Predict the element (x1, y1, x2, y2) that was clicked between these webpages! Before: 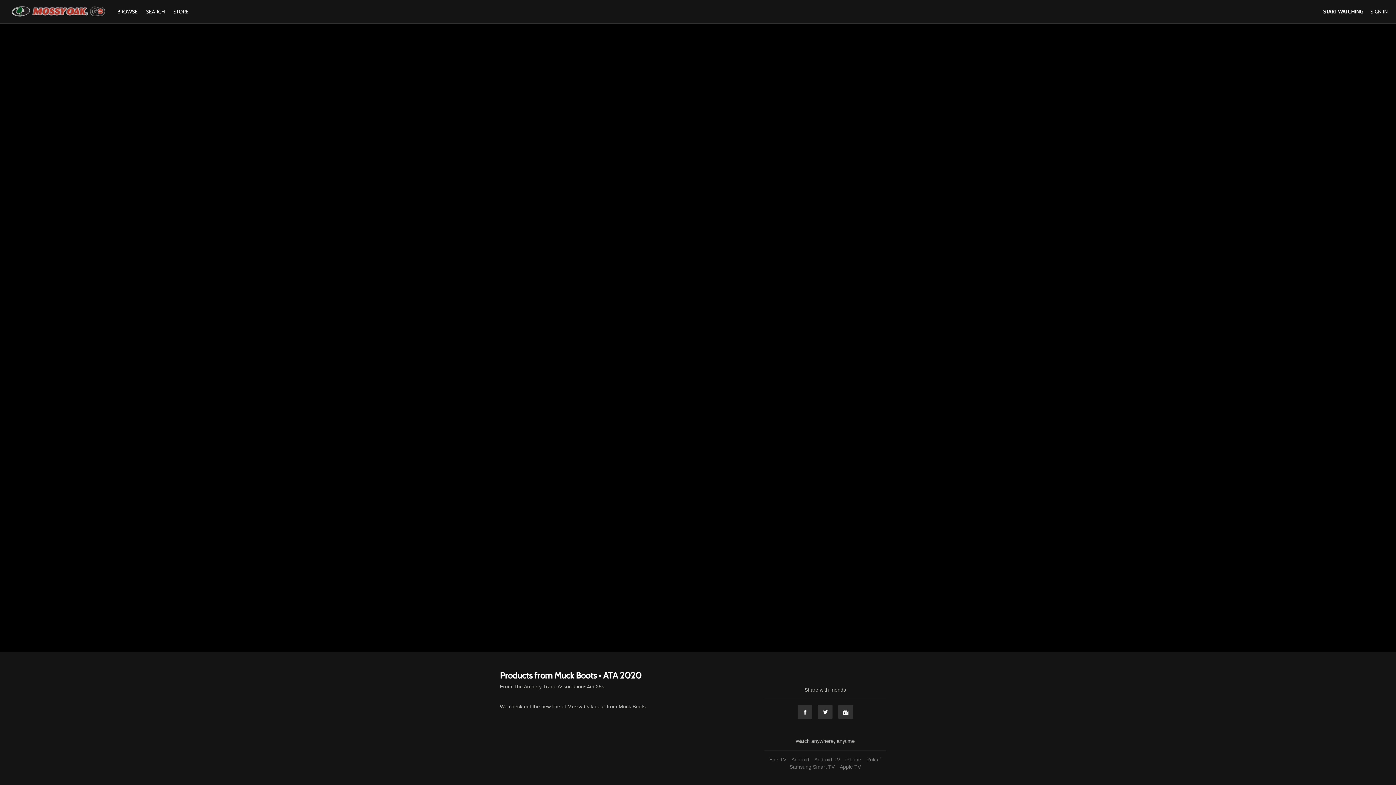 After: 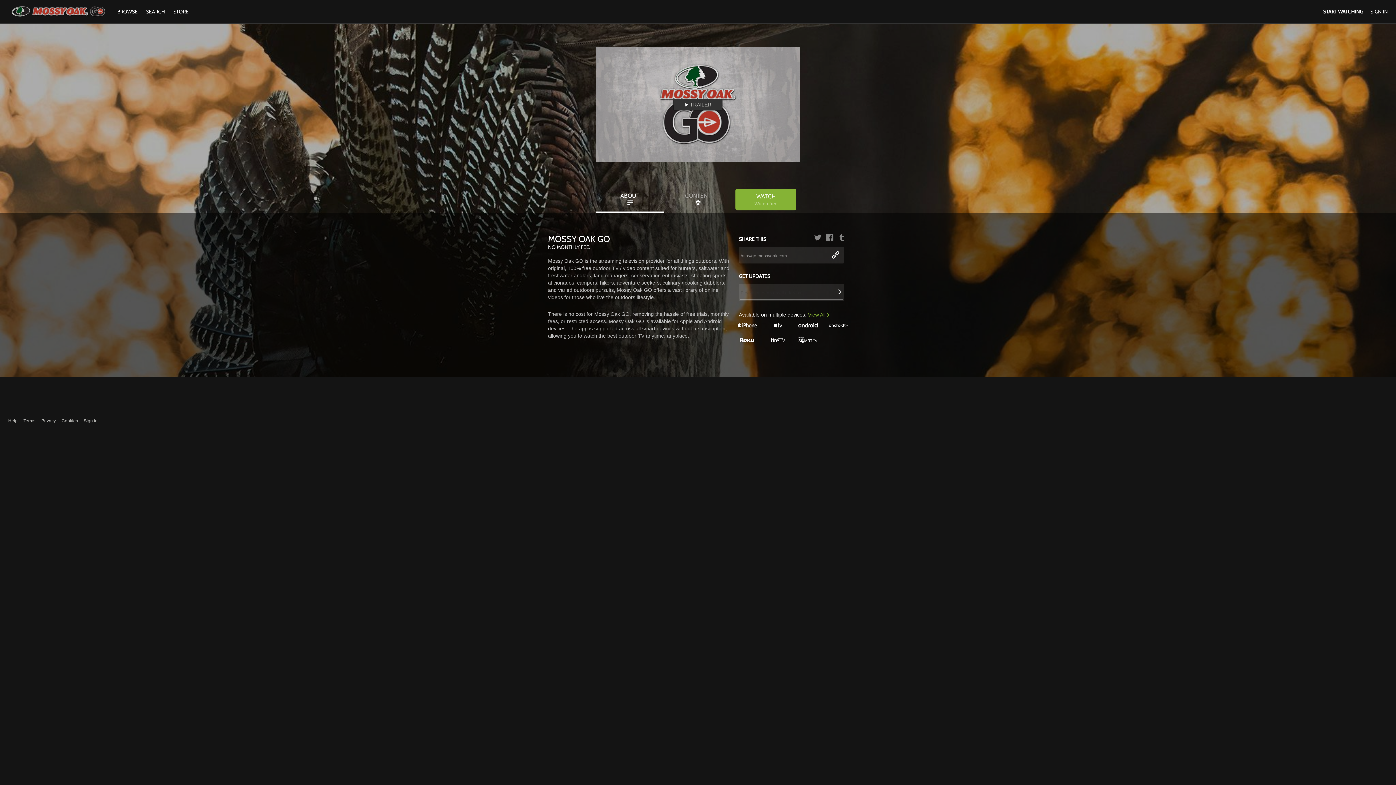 Action: bbox: (8, 4, 108, 19)